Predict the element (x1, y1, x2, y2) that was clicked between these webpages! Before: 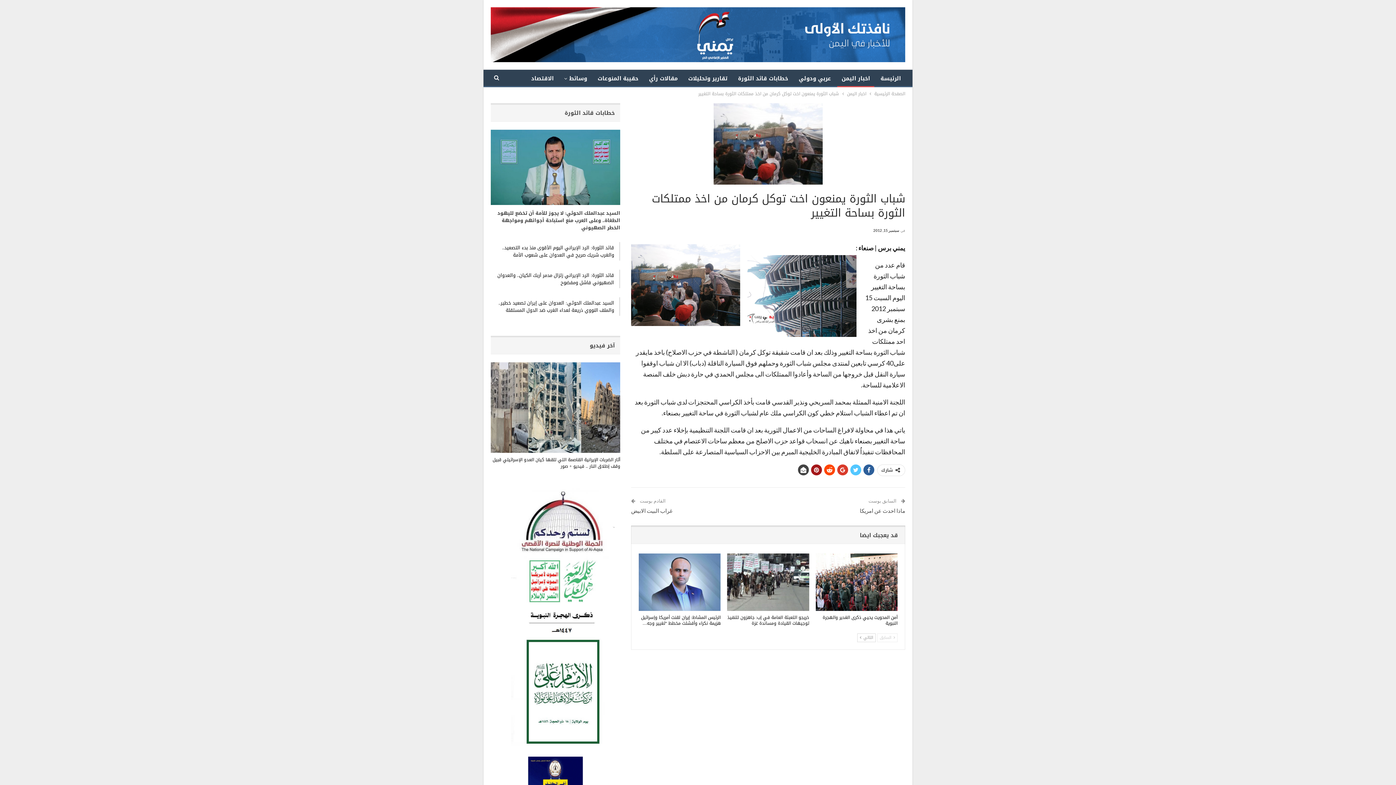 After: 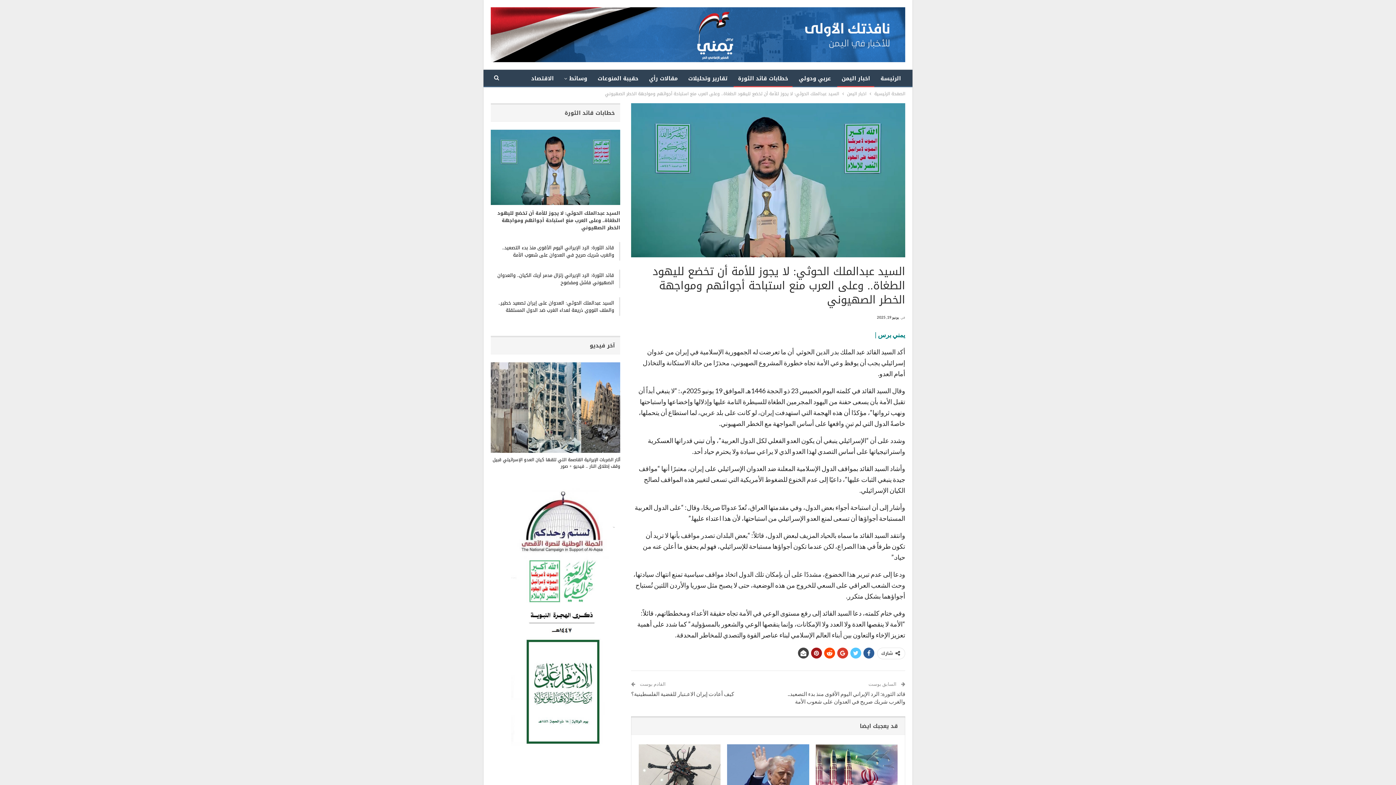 Action: bbox: (490, 129, 620, 204)